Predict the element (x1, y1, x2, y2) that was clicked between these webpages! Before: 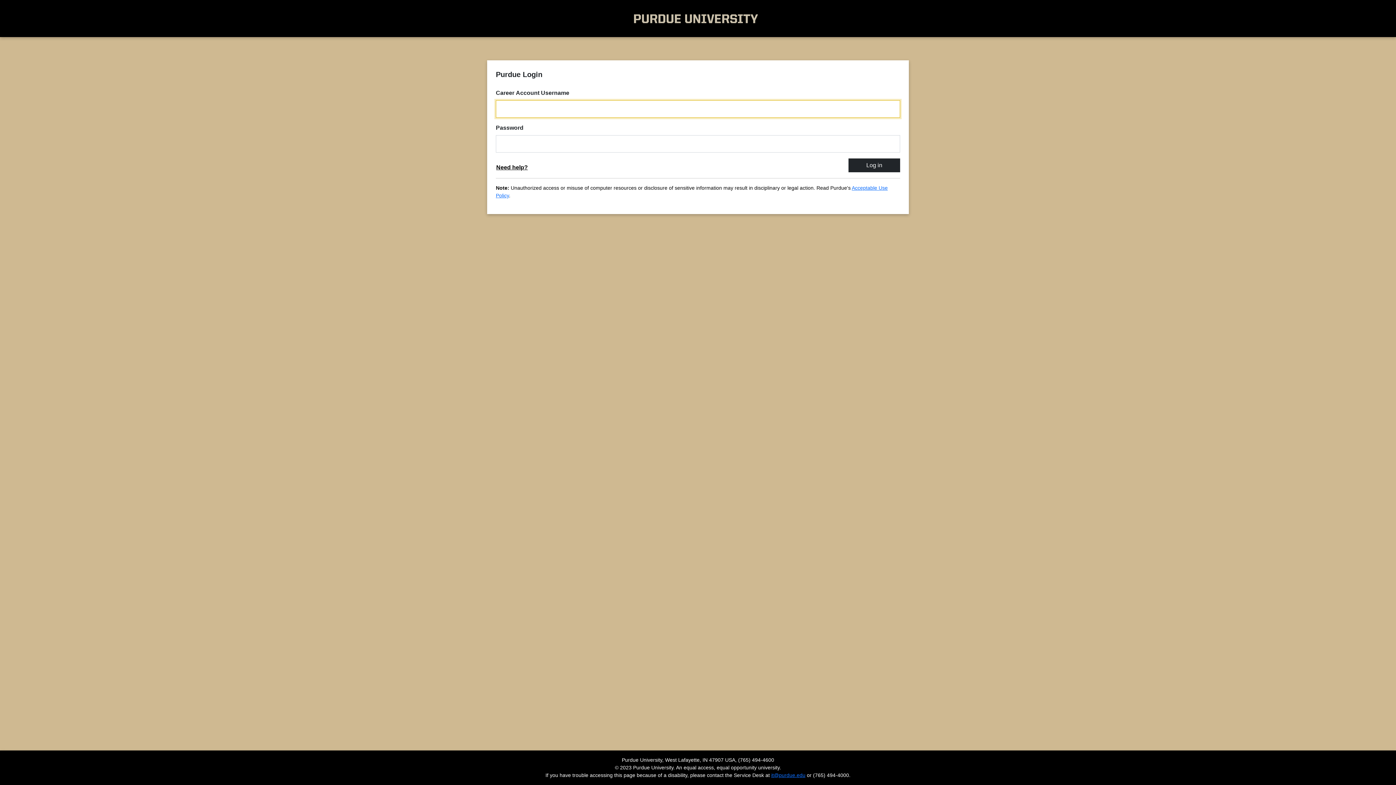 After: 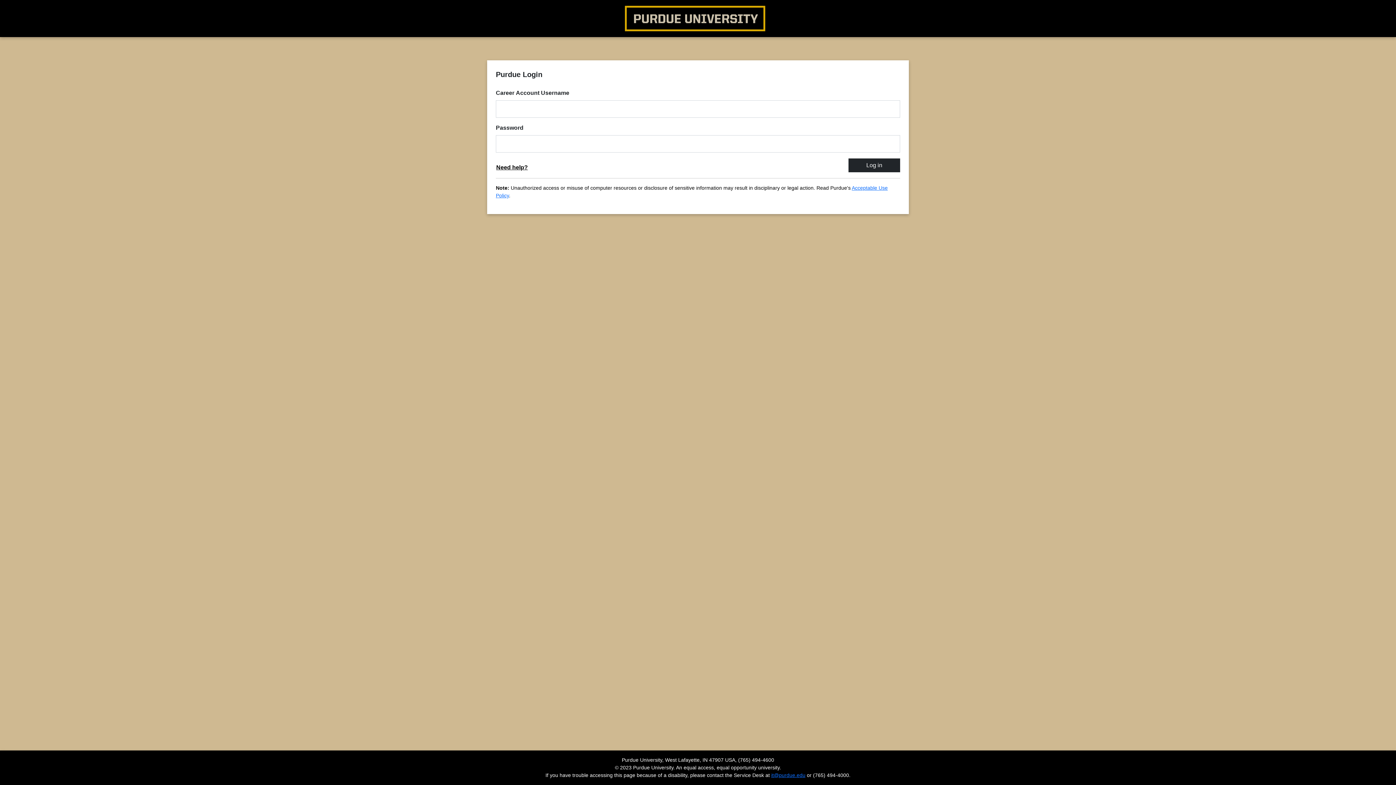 Action: bbox: (626, 13, 763, 21)